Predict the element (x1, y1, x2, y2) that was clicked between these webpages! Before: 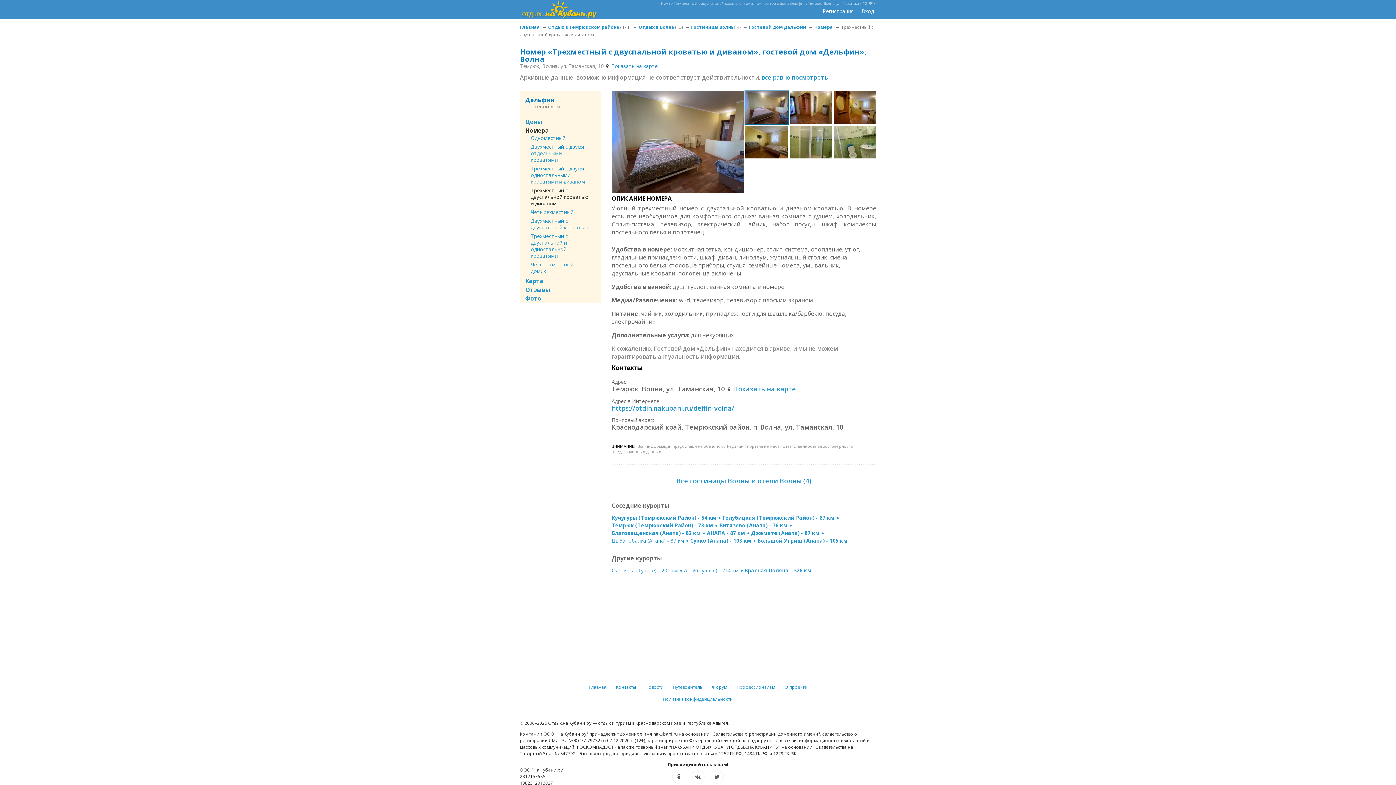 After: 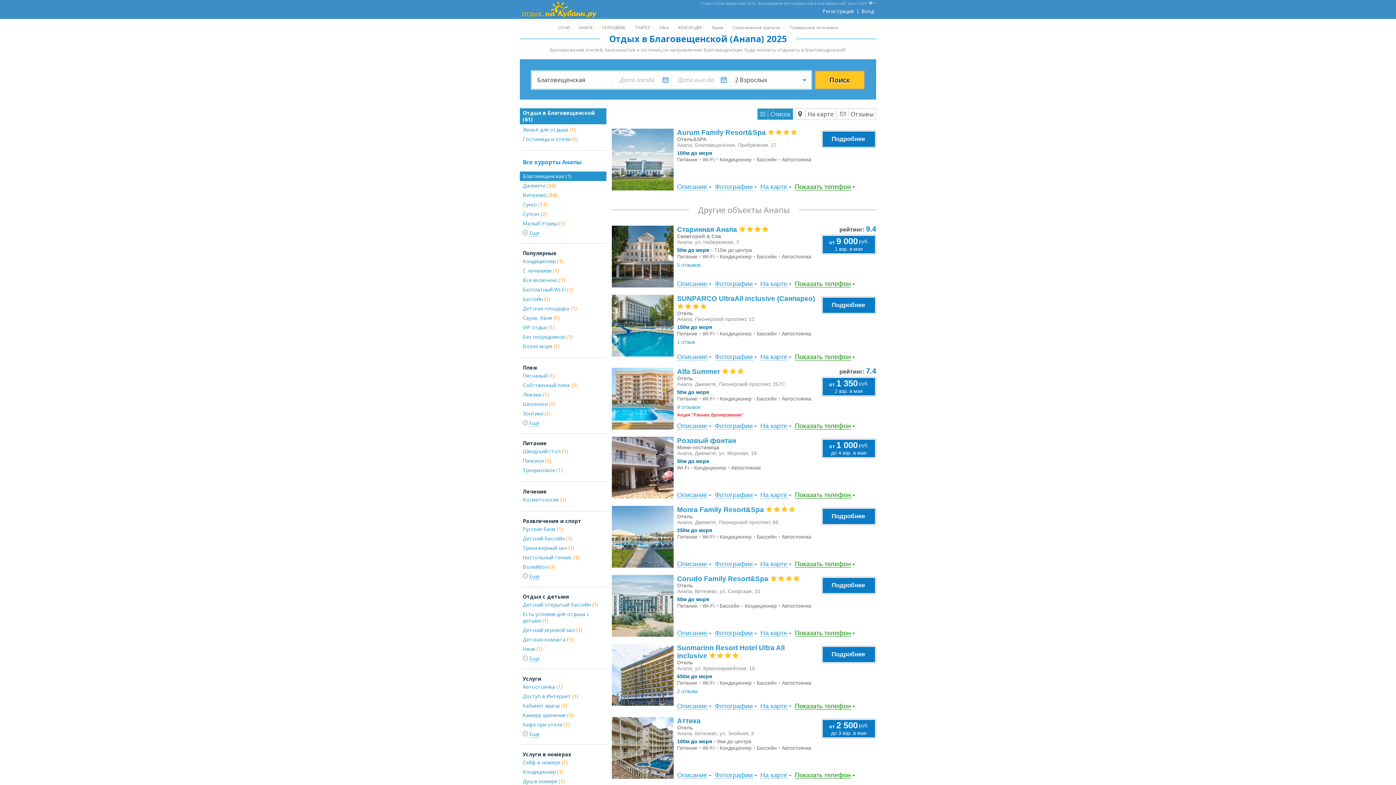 Action: label: Благовещенская (Анапа) - 82 км bbox: (611, 529, 700, 536)